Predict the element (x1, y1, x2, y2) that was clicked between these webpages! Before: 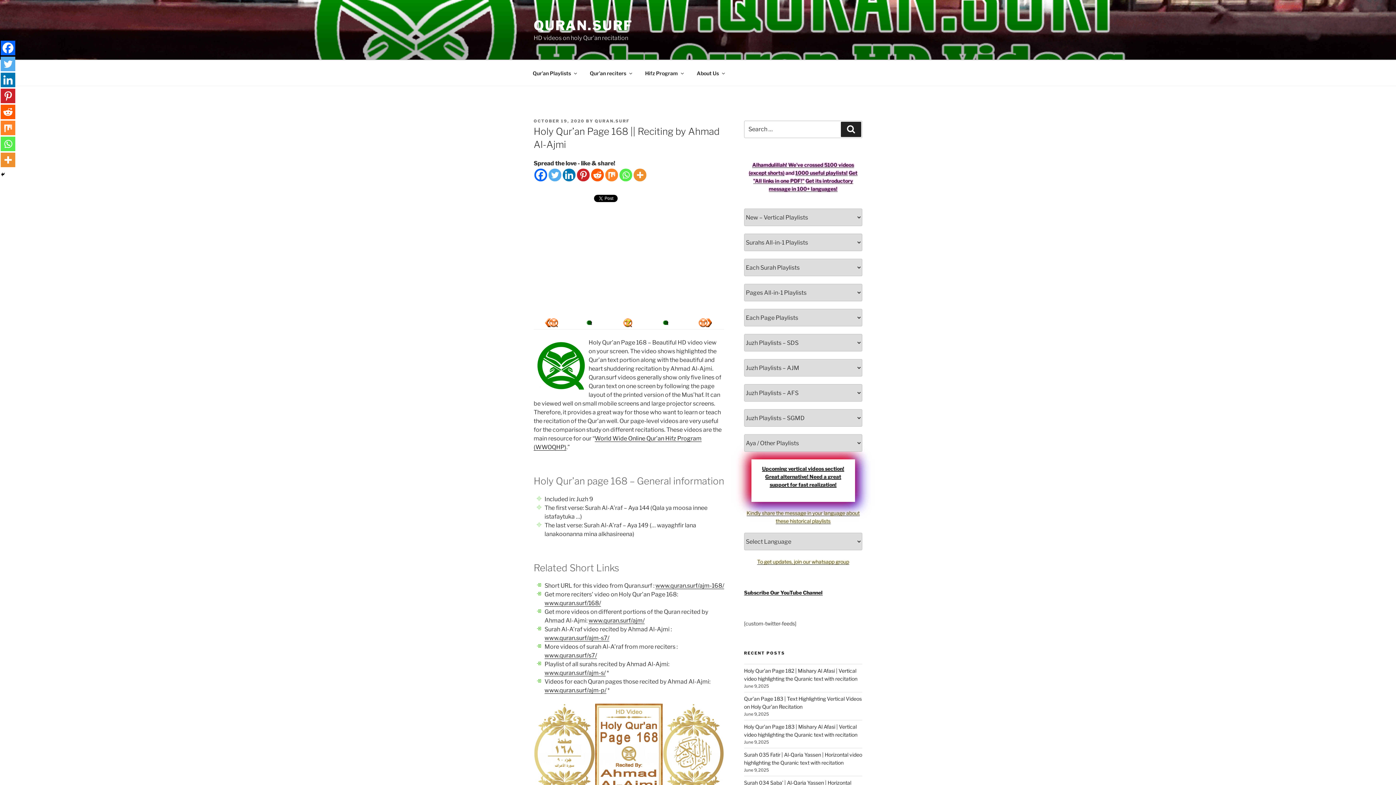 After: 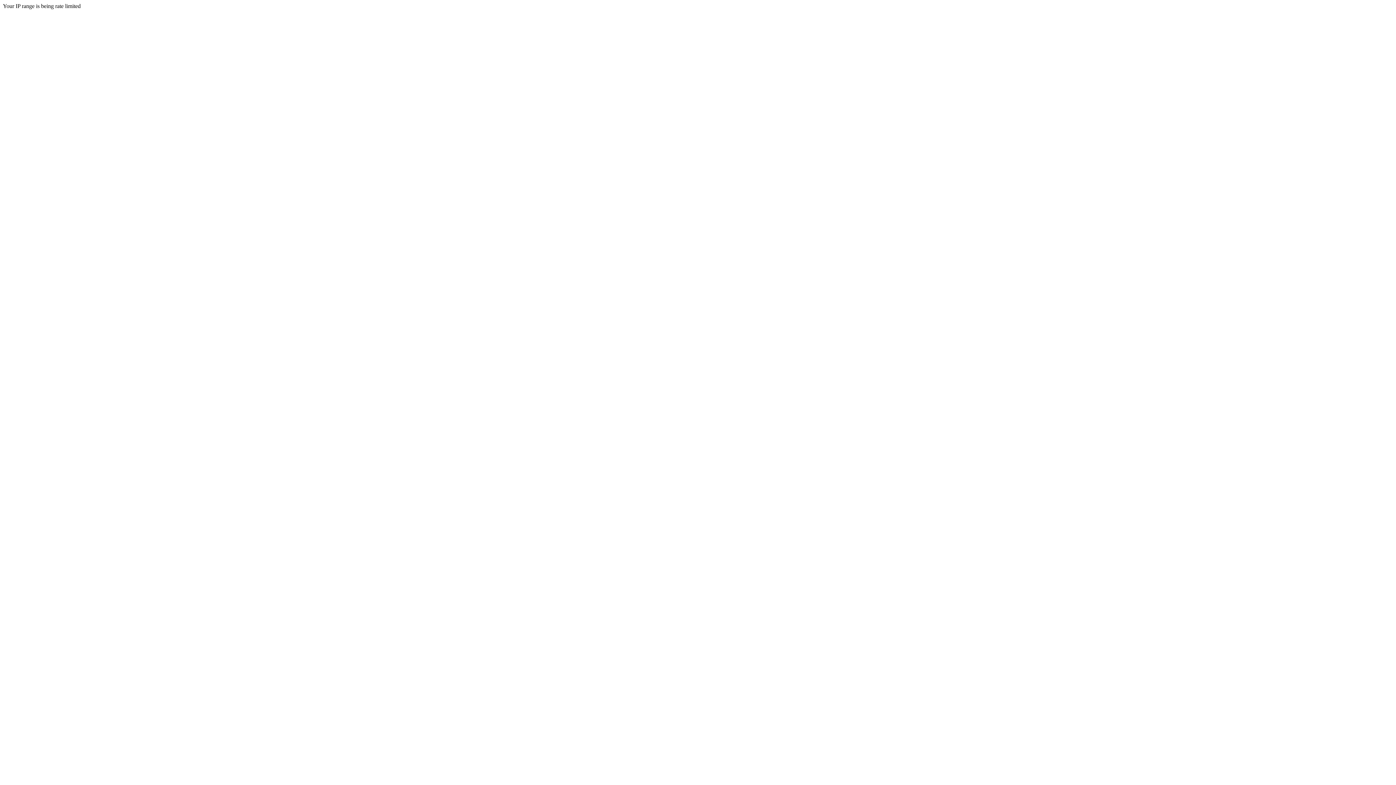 Action: label: www.quran.surf/ajm-s7/ bbox: (544, 634, 609, 641)